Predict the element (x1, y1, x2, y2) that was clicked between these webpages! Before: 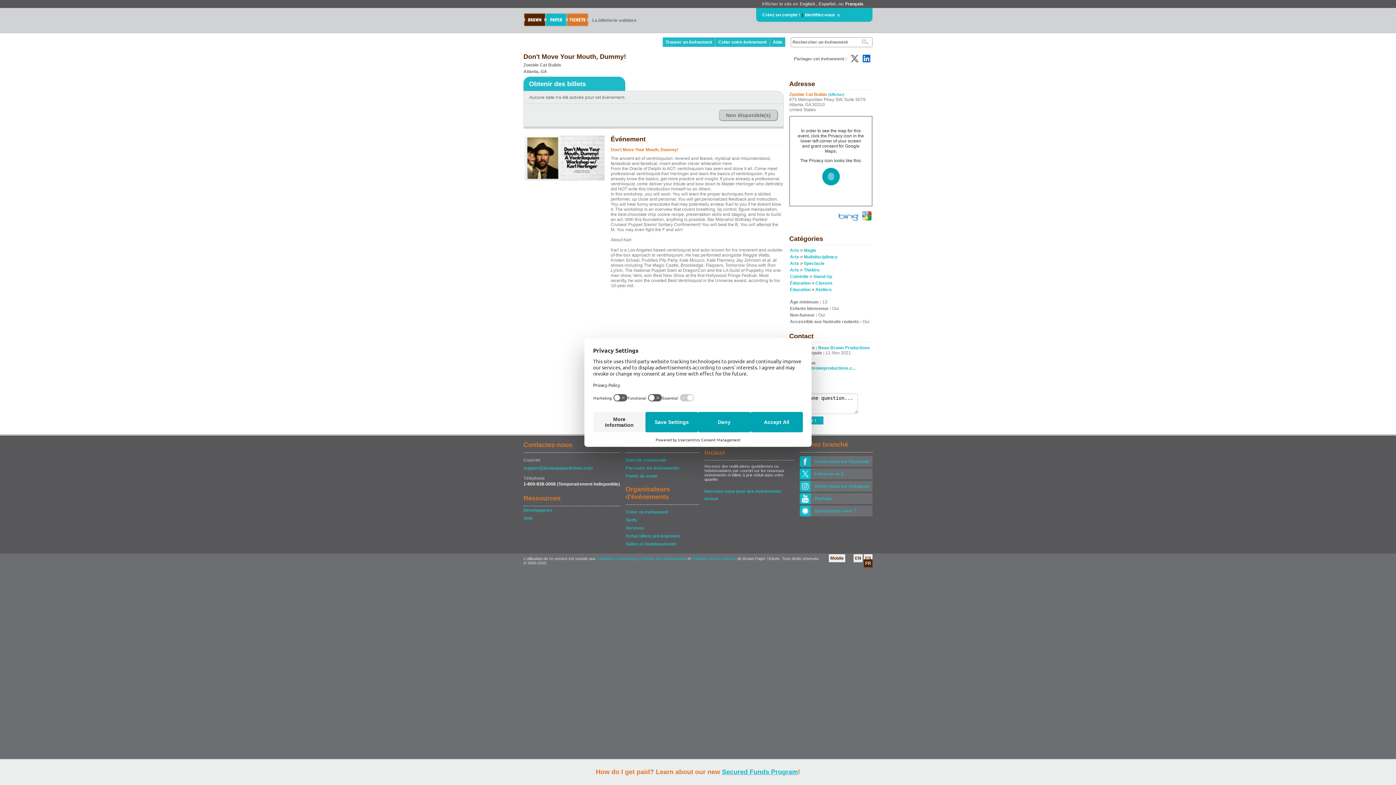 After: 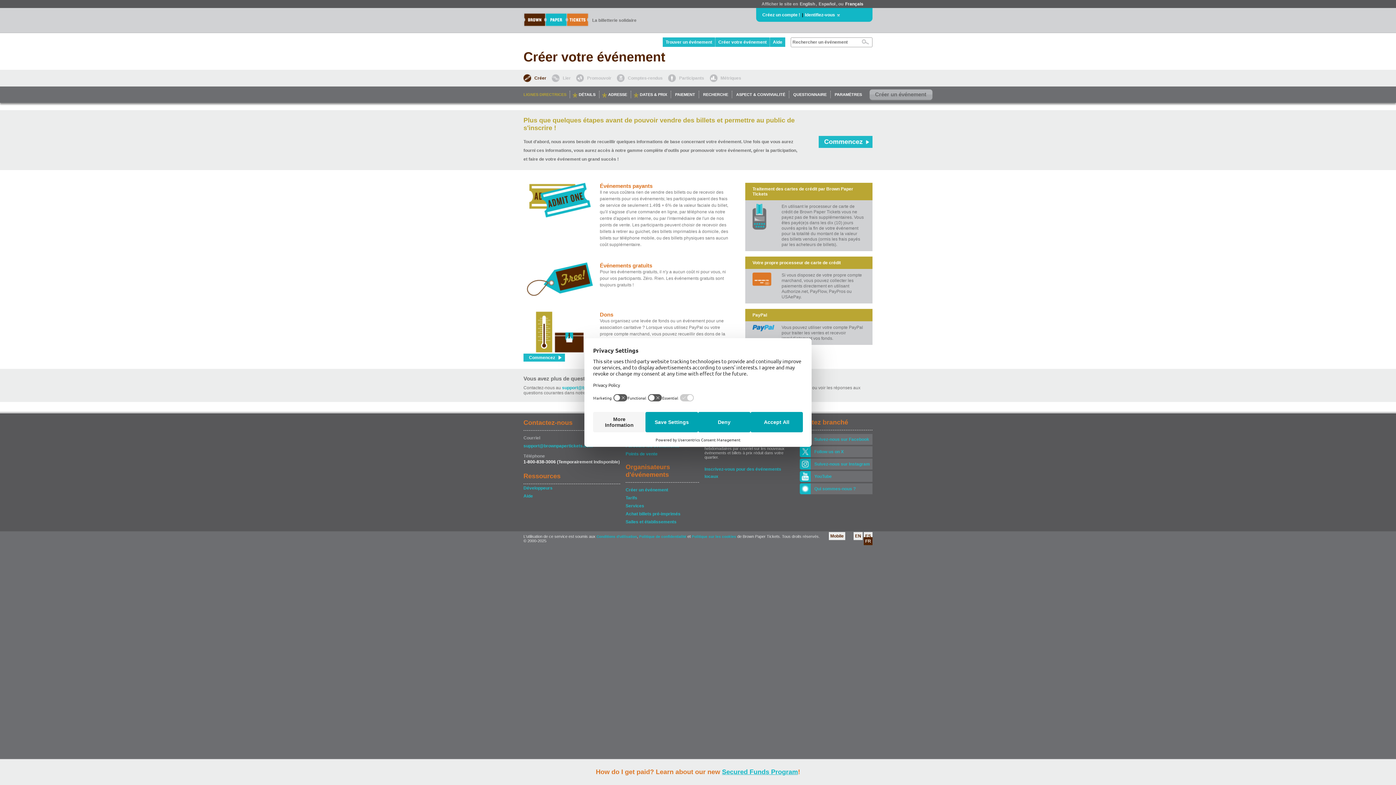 Action: bbox: (625, 508, 698, 516) label: Créer un événement